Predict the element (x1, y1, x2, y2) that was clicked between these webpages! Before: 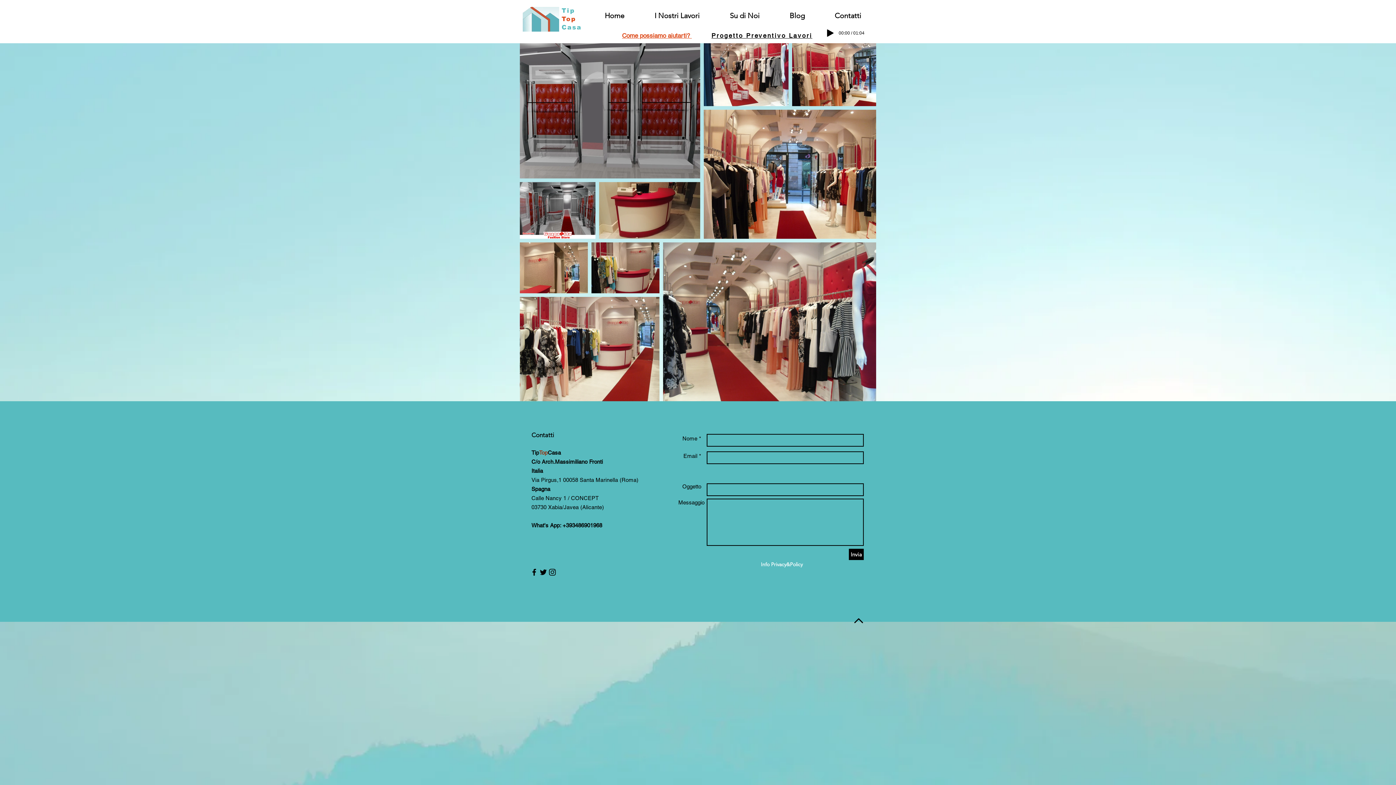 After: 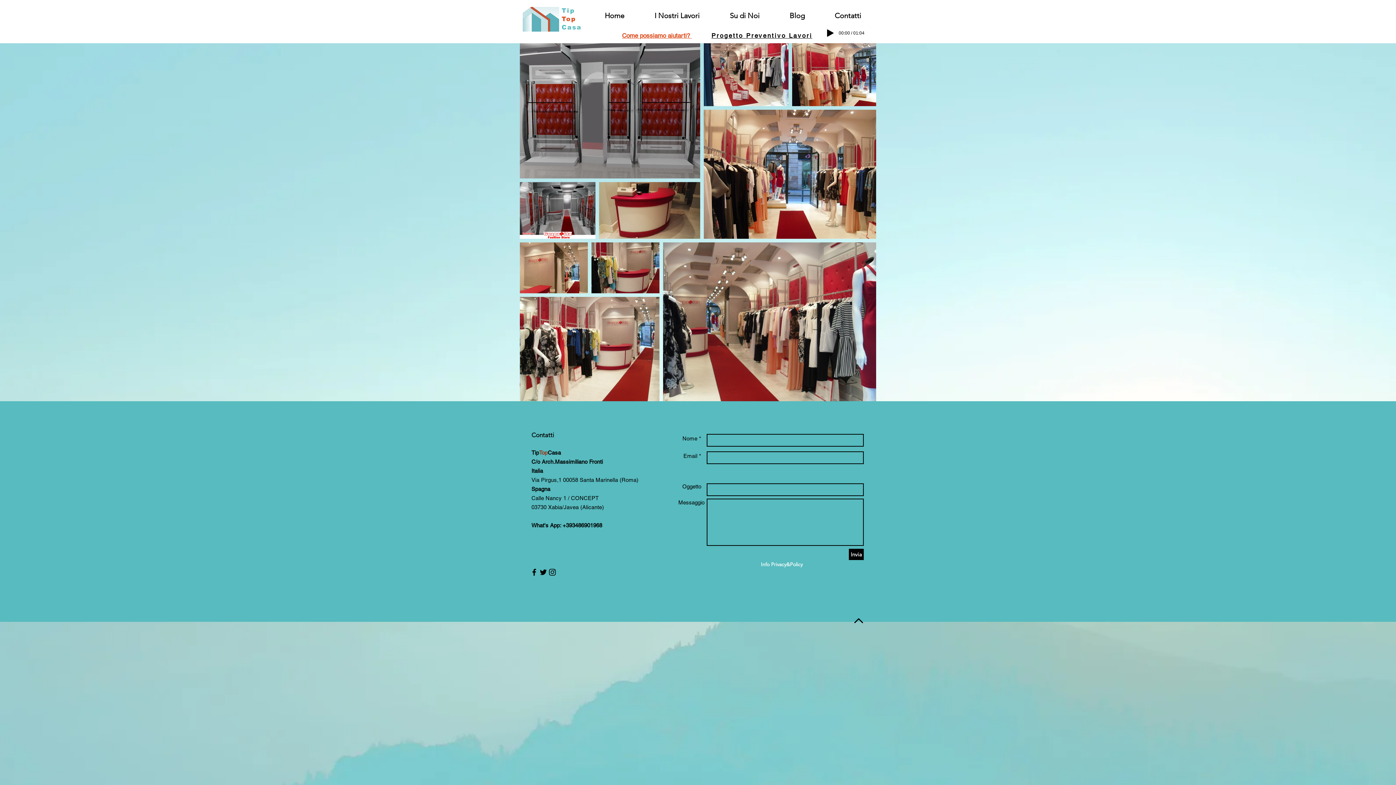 Action: bbox: (529, 568, 538, 577) label: Black Facebook Icon